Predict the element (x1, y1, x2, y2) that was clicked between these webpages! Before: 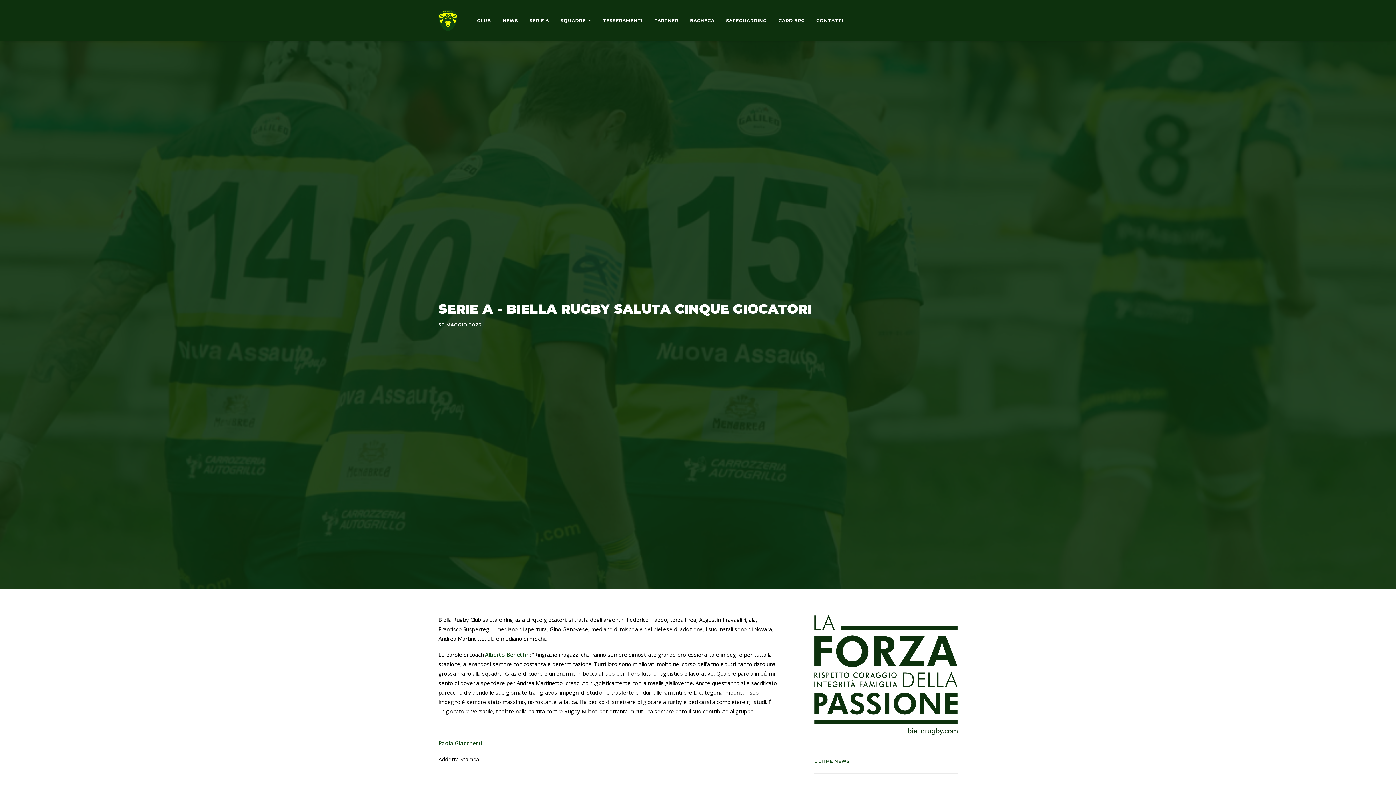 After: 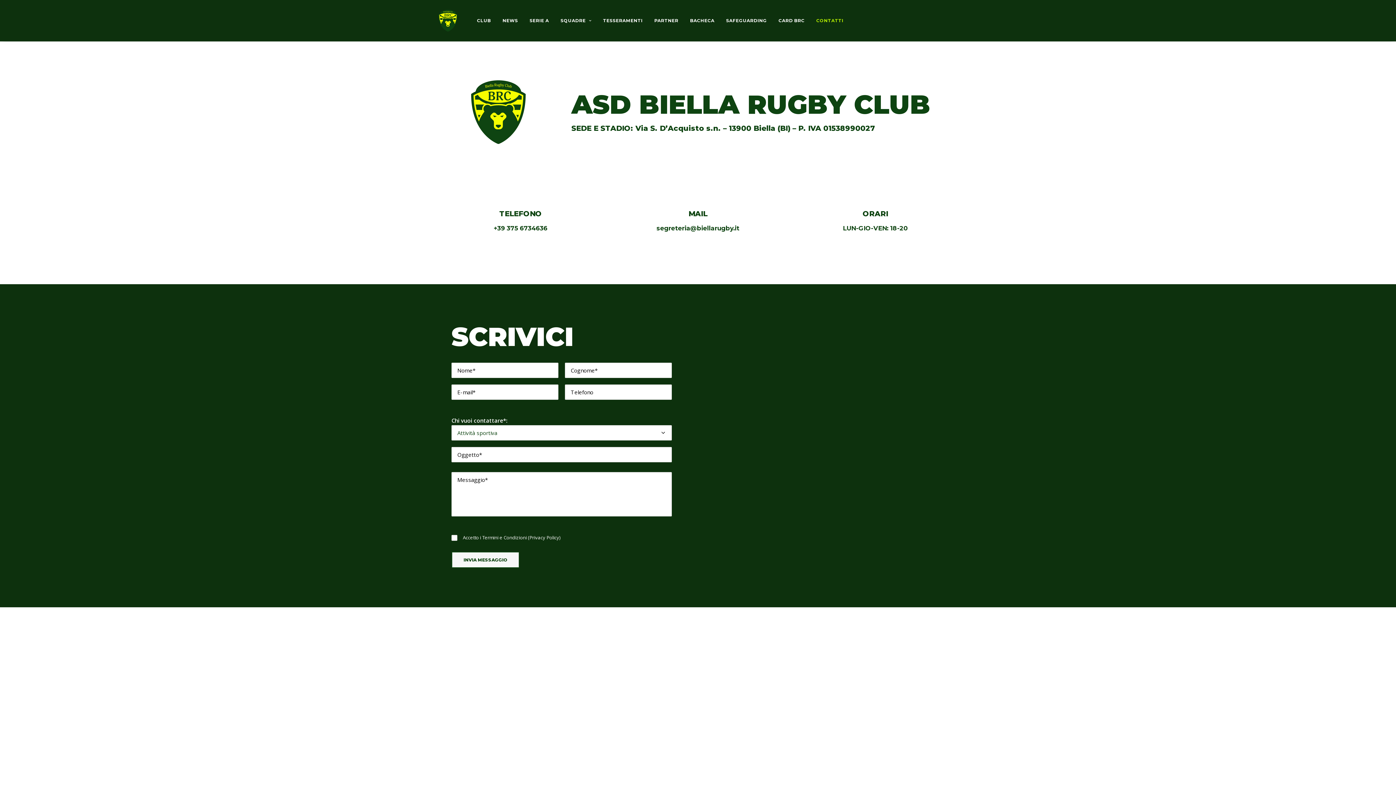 Action: label: CONTATTI bbox: (811, 0, 843, 41)